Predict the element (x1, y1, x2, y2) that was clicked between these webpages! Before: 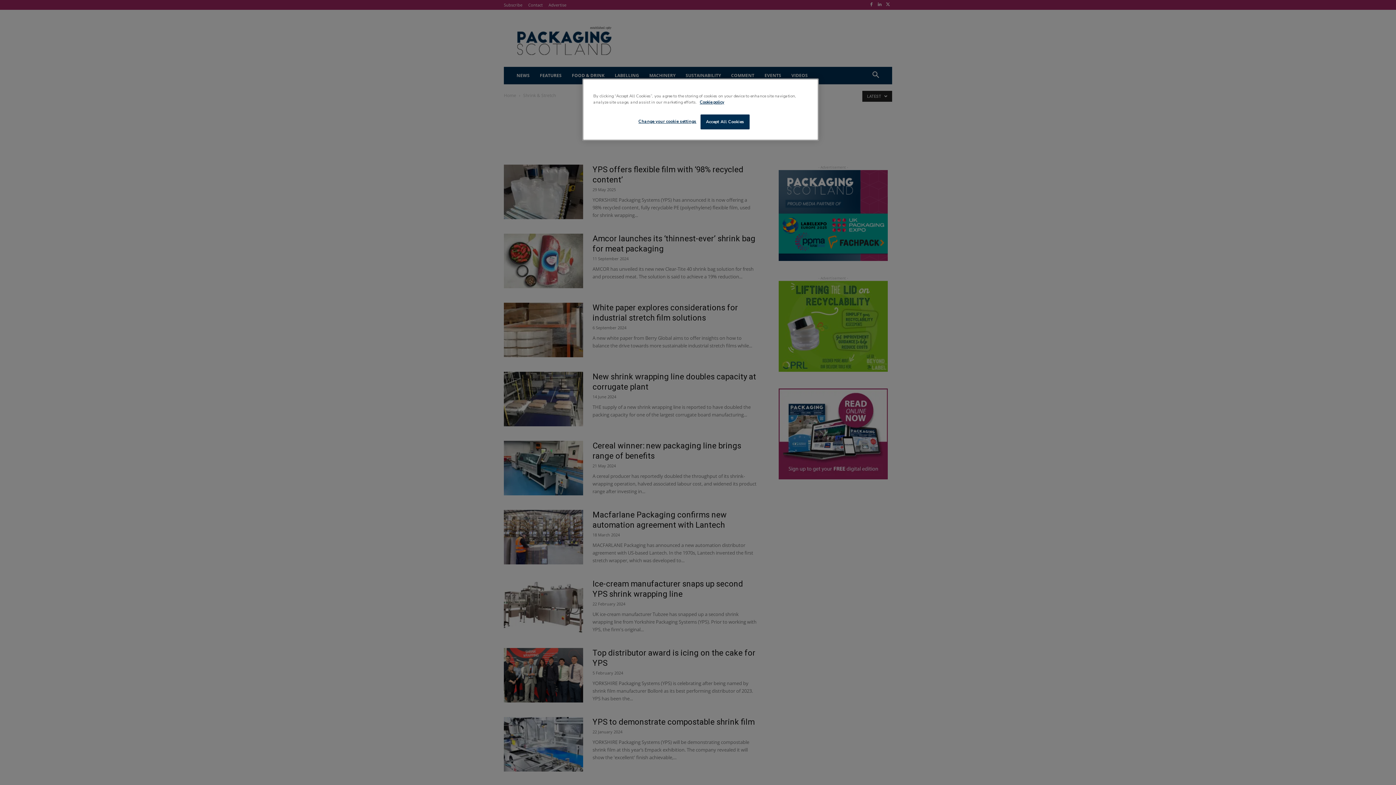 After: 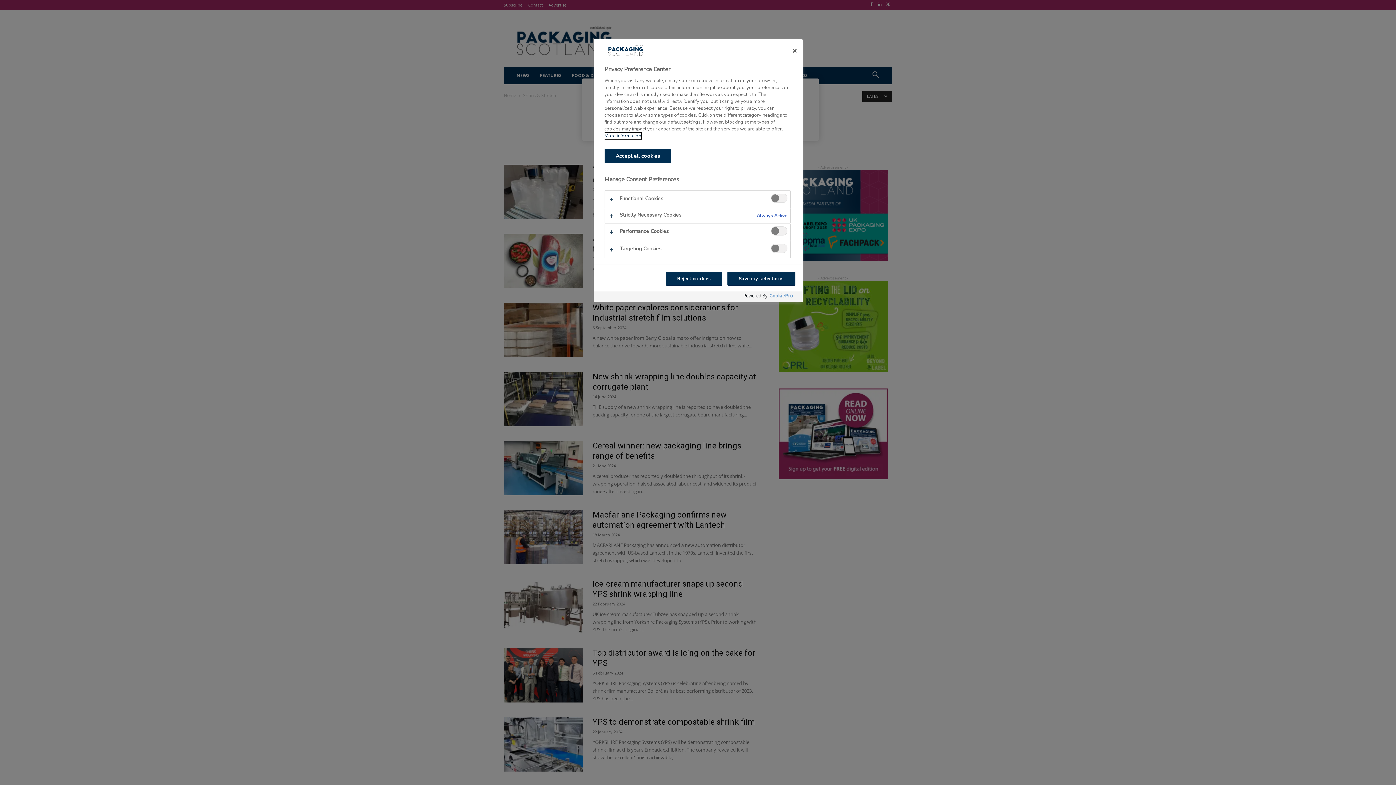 Action: bbox: (638, 114, 696, 128) label: Change your cookie settings